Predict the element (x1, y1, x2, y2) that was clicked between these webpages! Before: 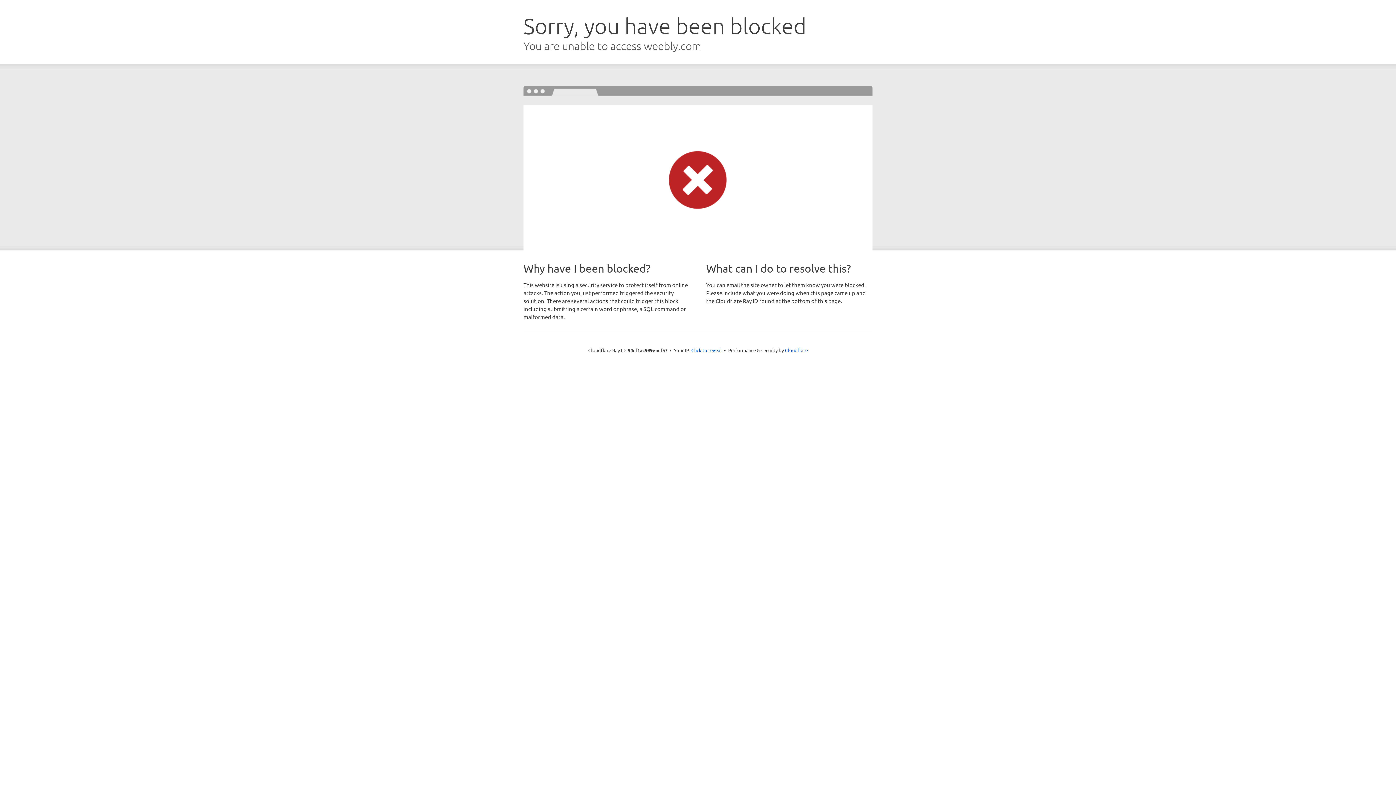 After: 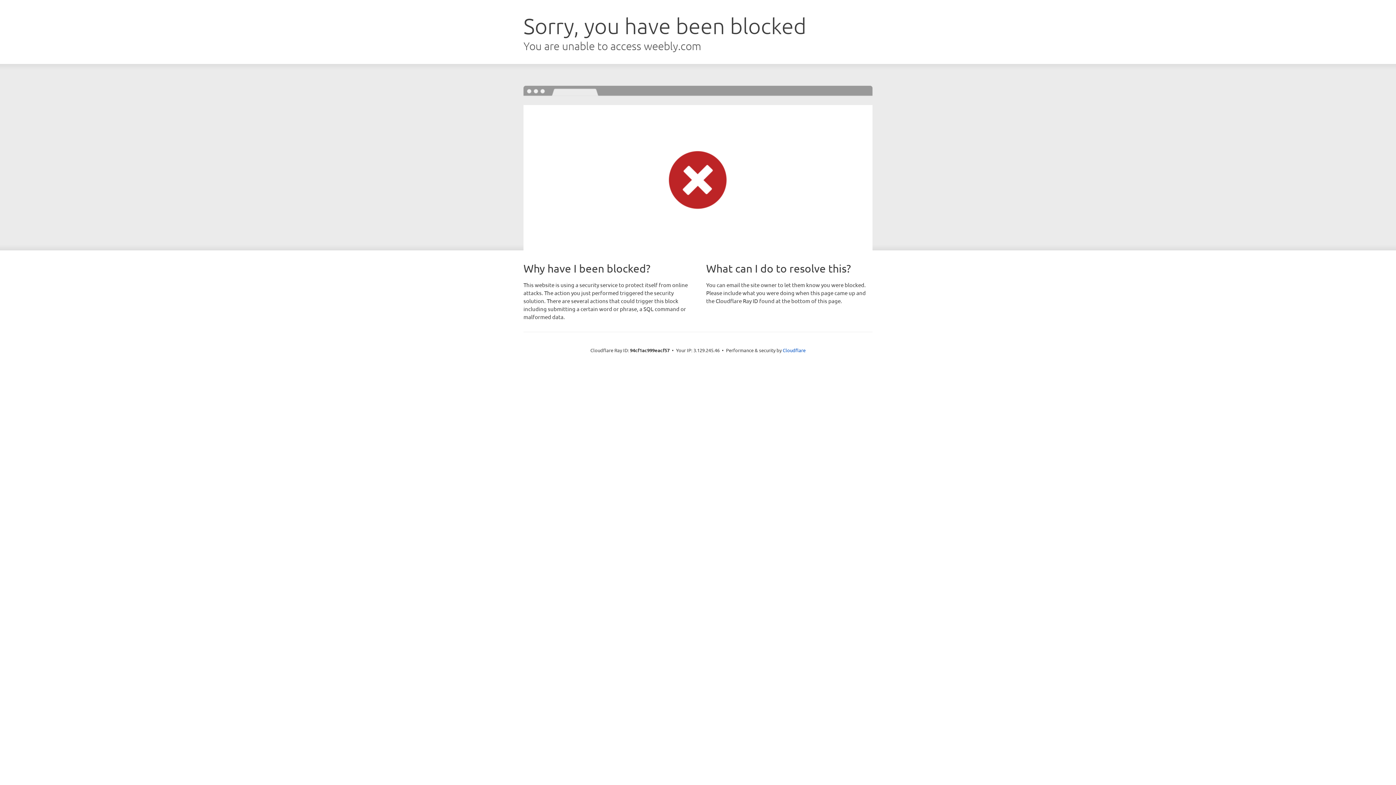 Action: label: Click to reveal bbox: (691, 346, 722, 353)